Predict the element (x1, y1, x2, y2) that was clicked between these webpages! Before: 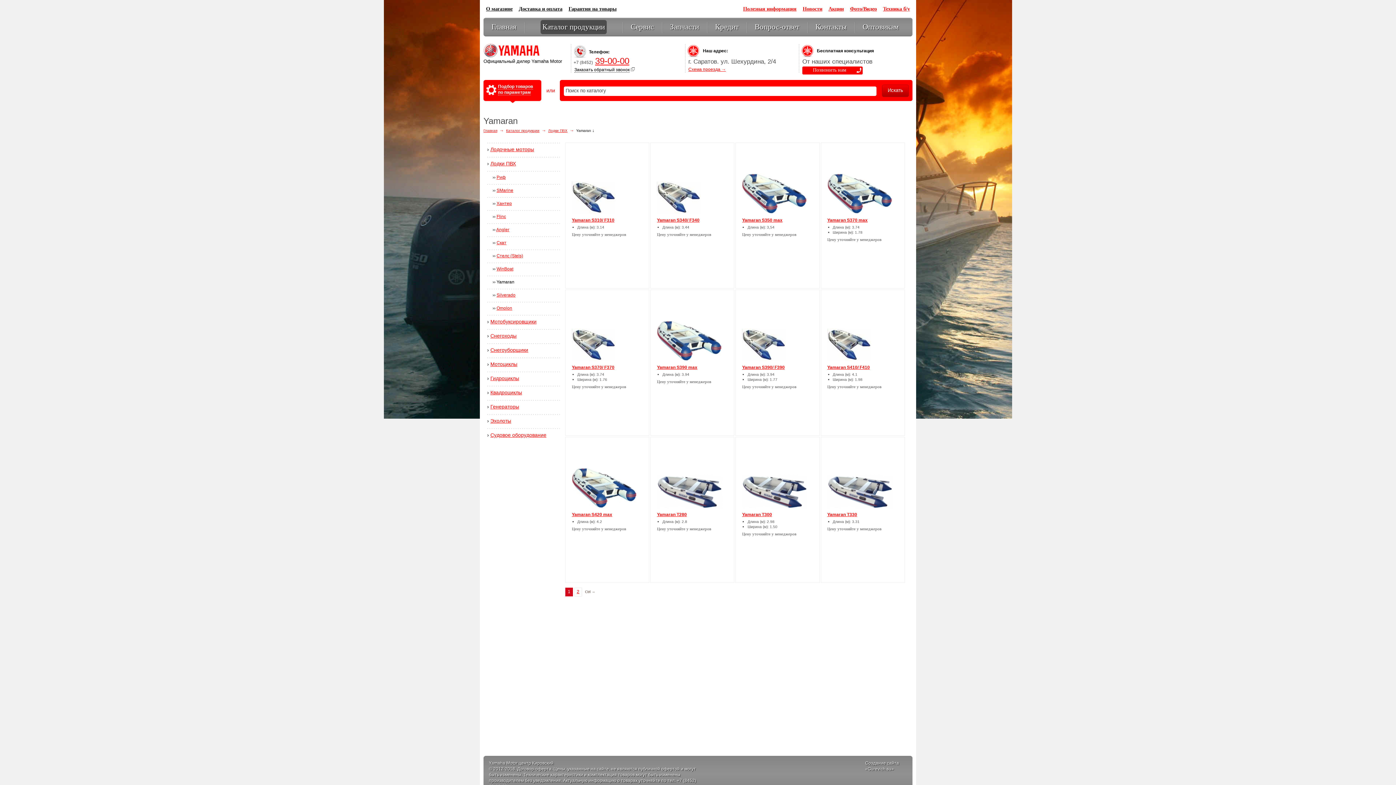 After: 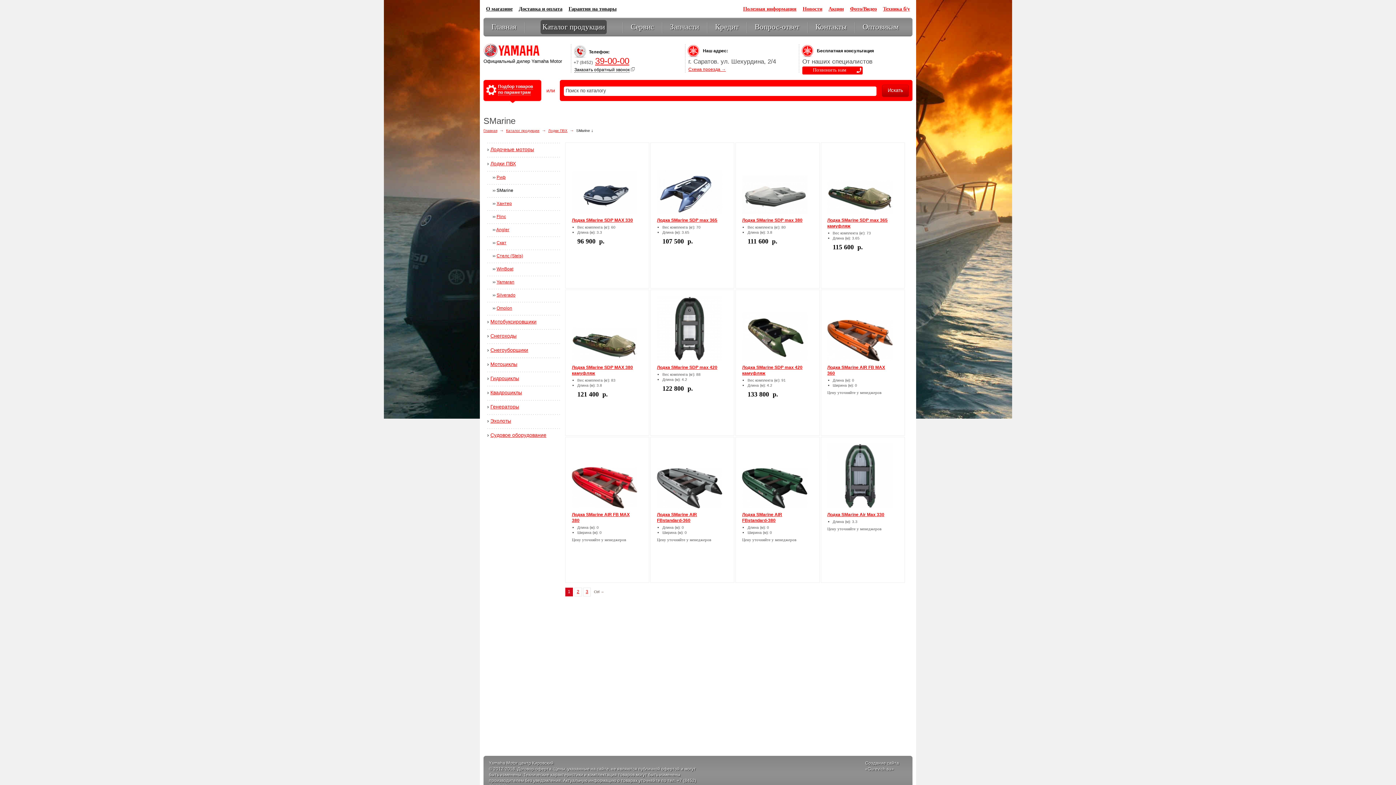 Action: label: SMarine bbox: (496, 188, 513, 193)